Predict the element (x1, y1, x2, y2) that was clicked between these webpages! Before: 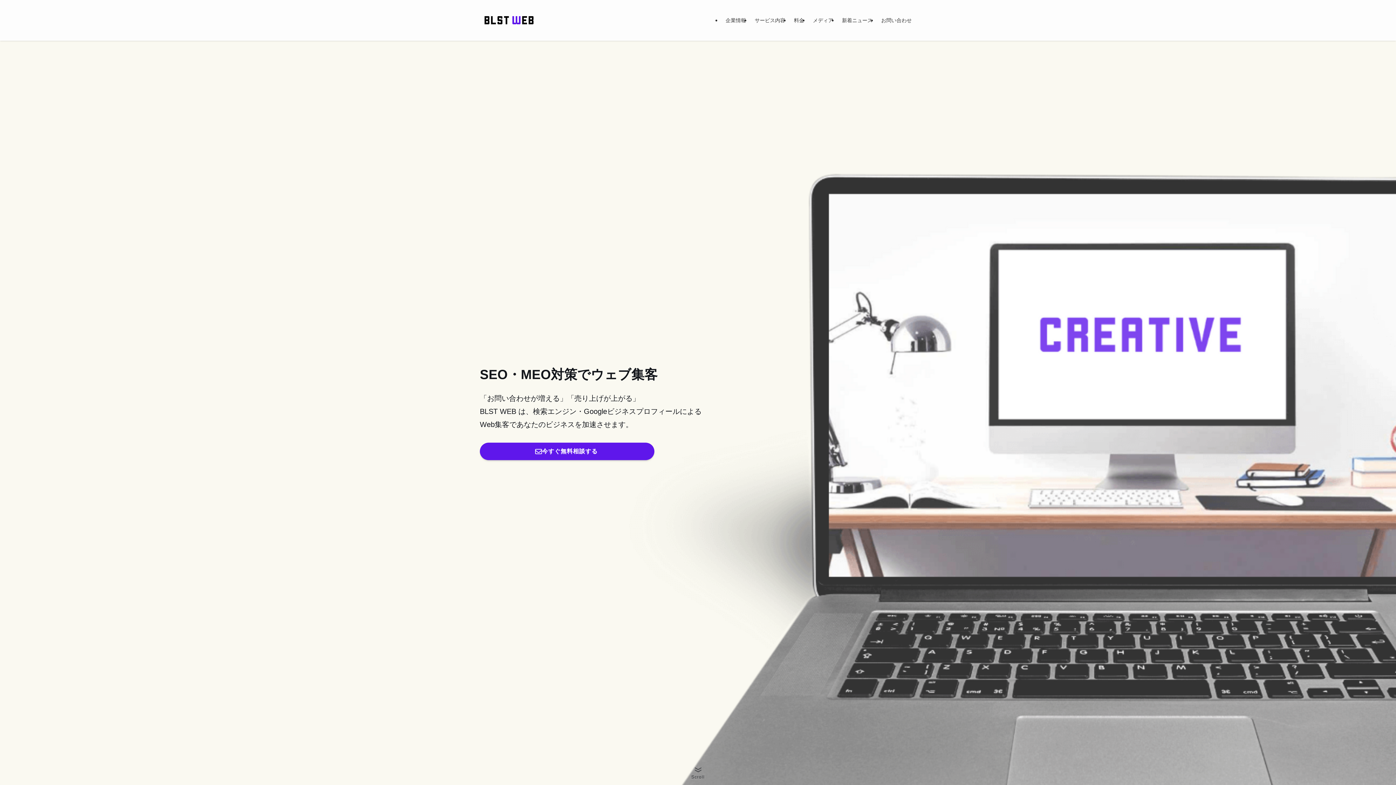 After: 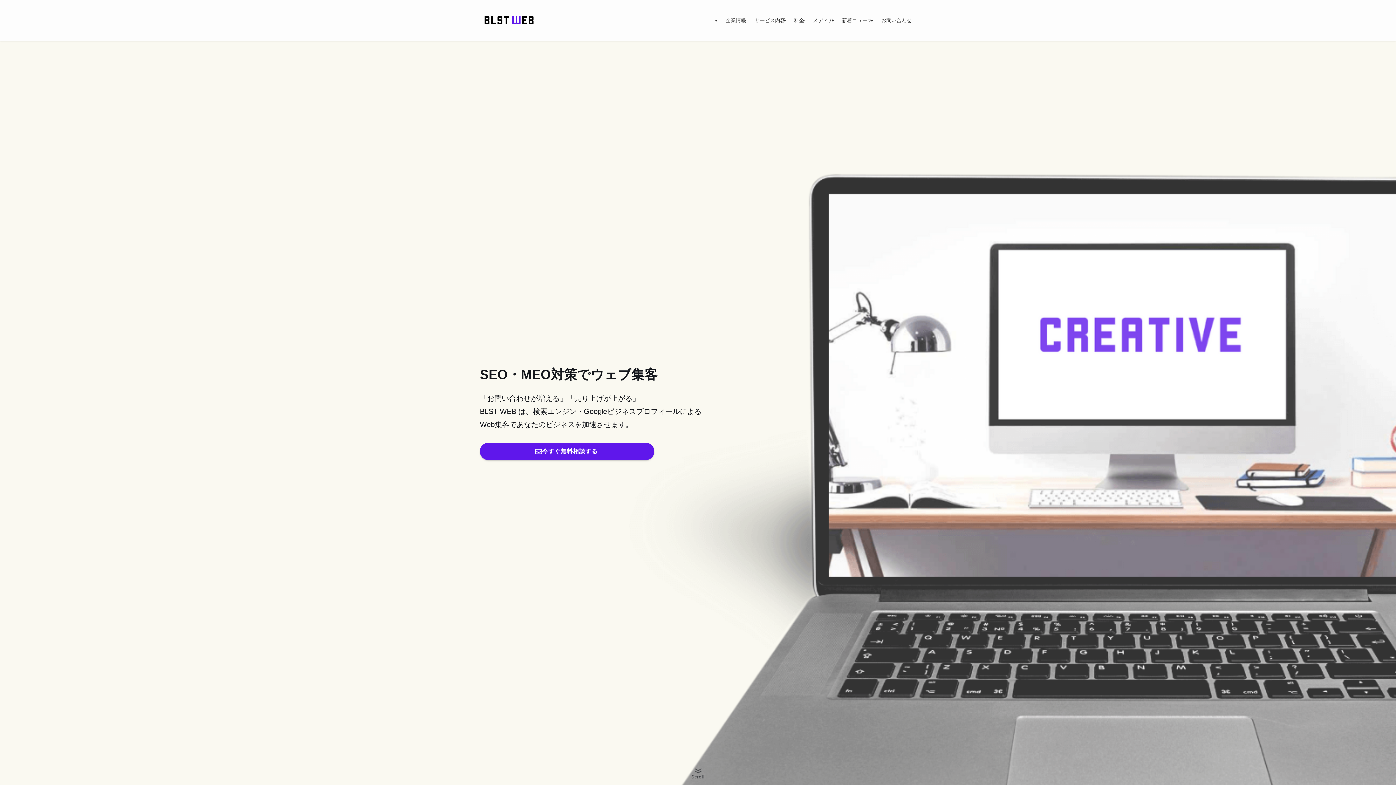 Action: bbox: (480, 5, 538, 34)